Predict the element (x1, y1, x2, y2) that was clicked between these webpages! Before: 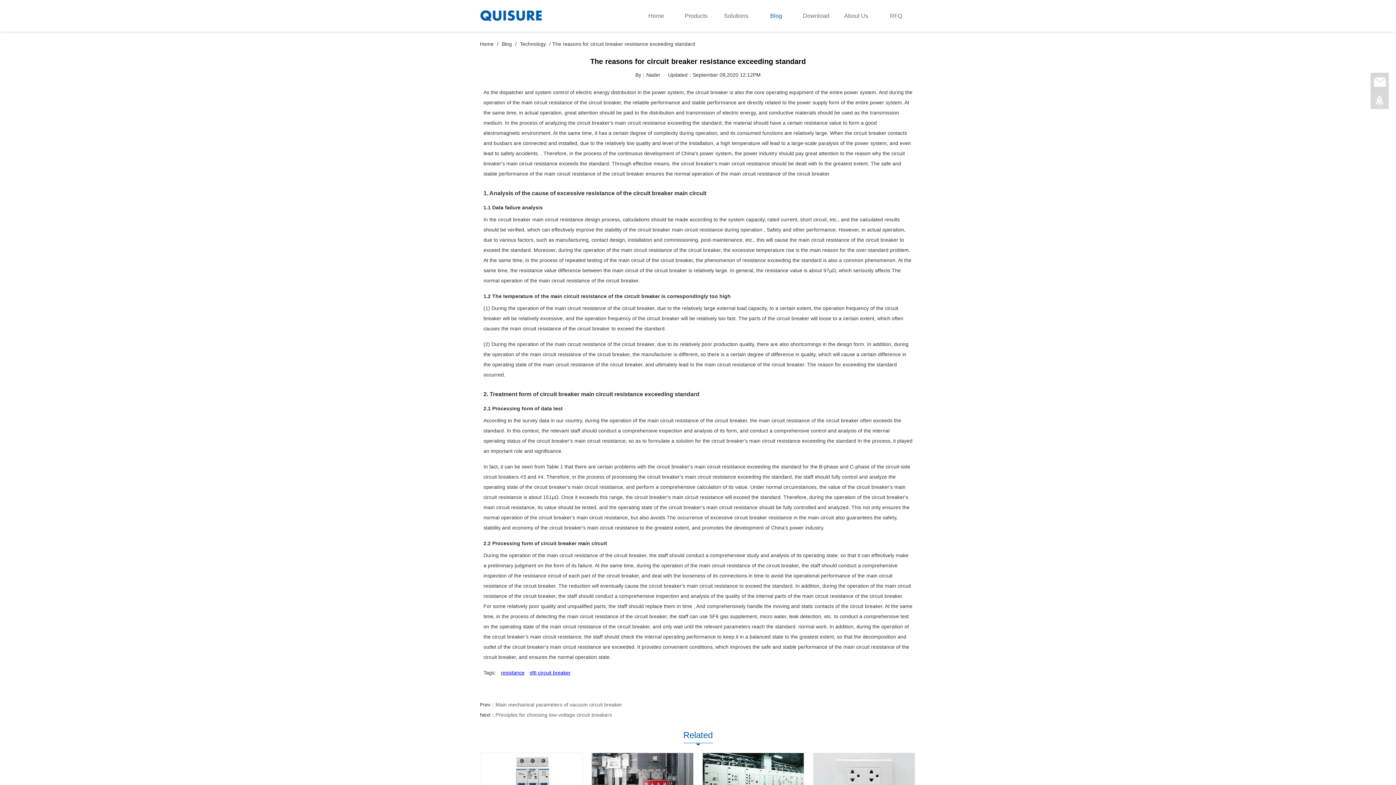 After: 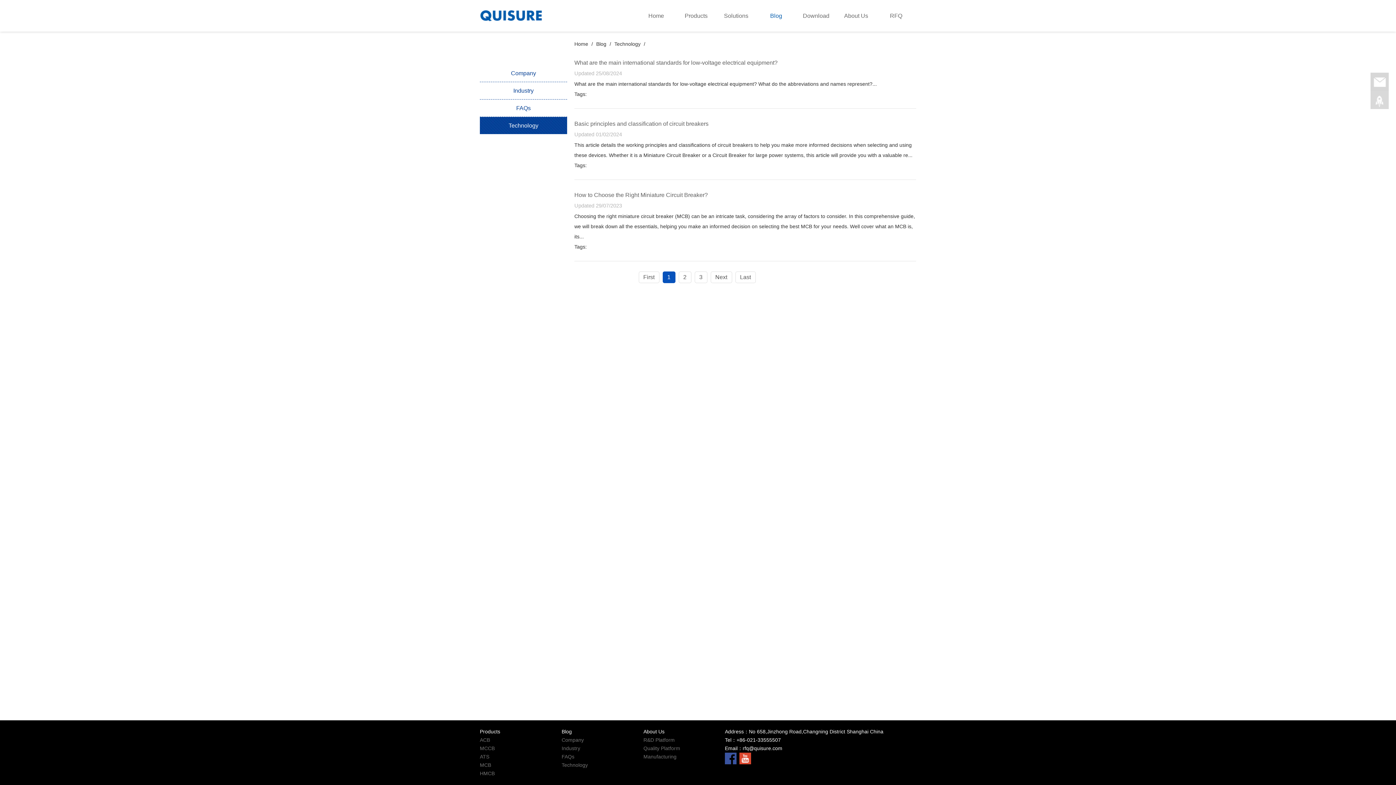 Action: bbox: (520, 41, 546, 46) label: Technology